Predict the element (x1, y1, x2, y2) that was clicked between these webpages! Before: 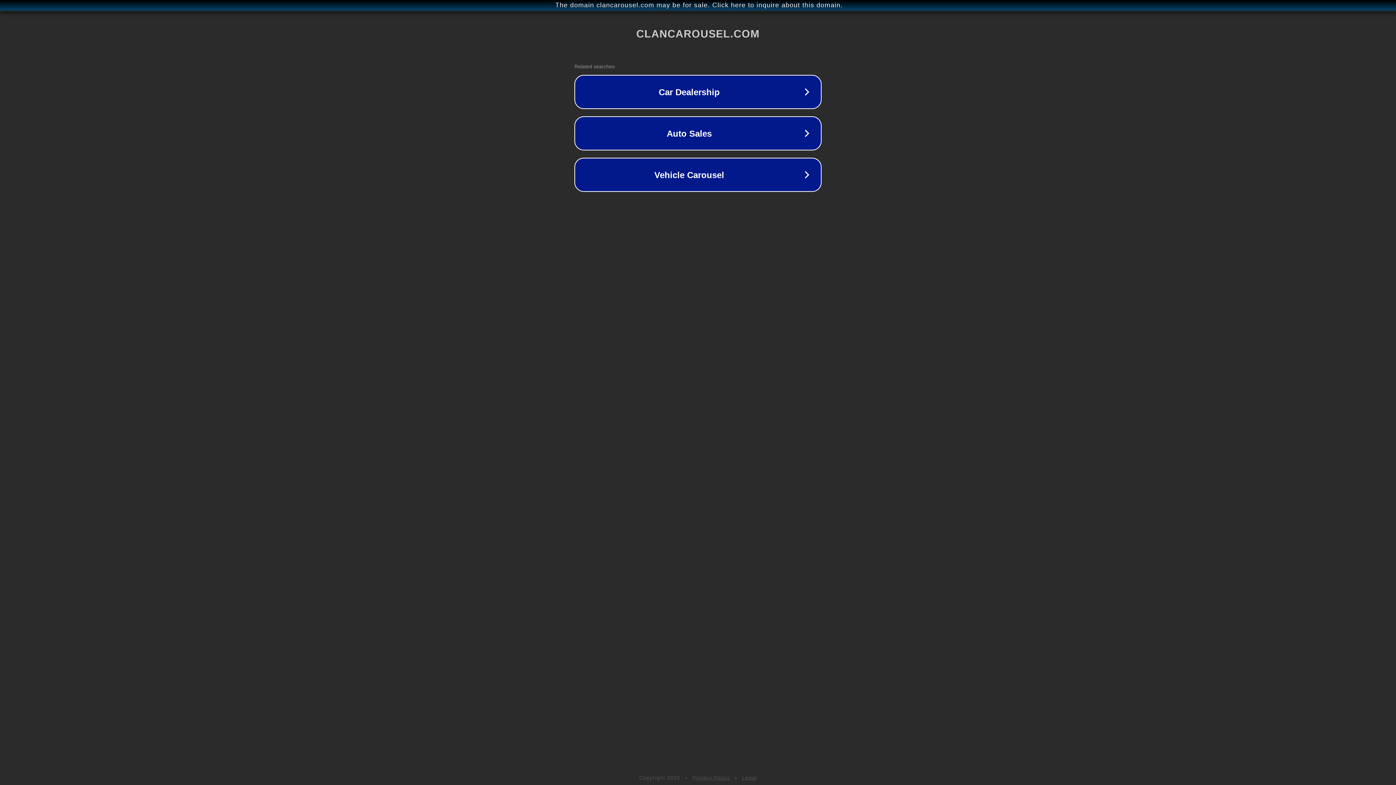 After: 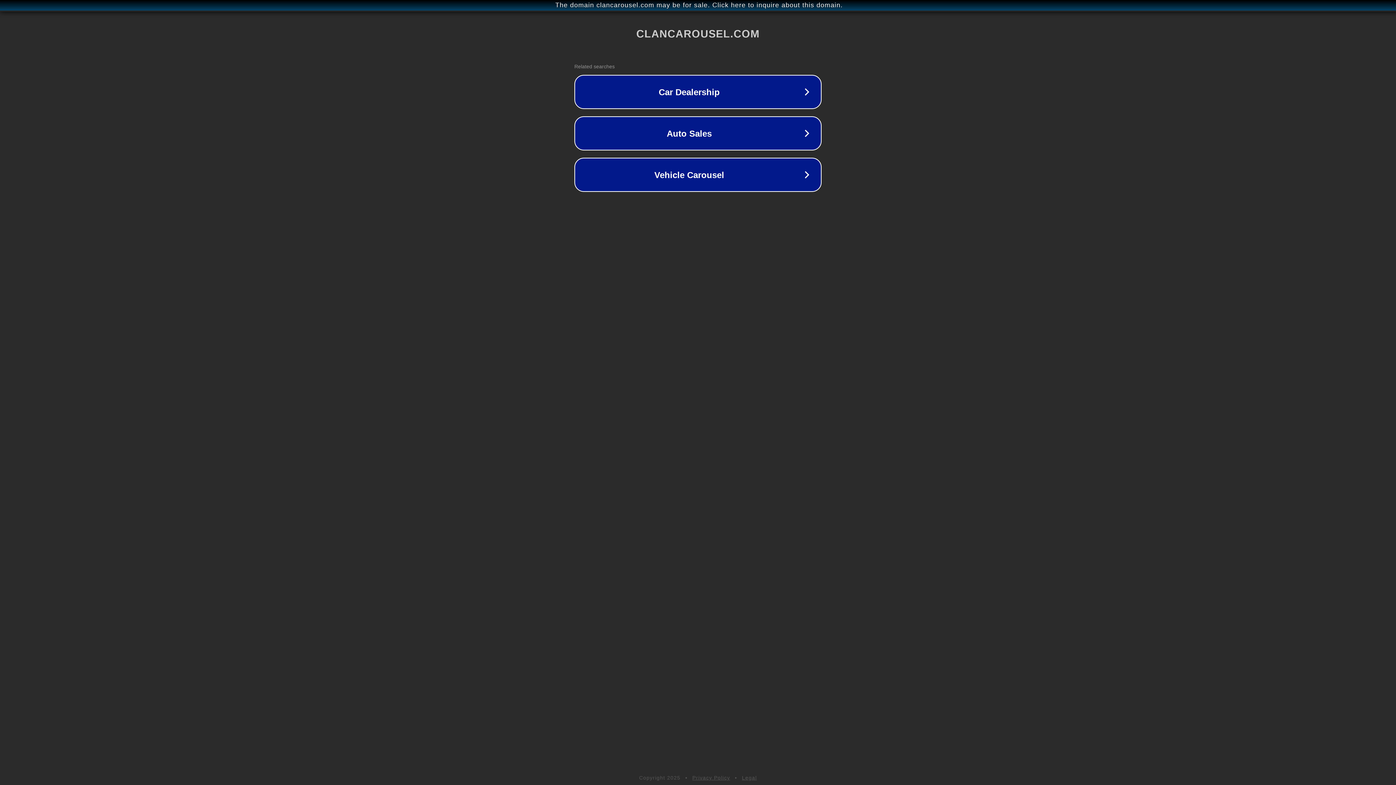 Action: bbox: (692, 775, 730, 781) label: Privacy Policy